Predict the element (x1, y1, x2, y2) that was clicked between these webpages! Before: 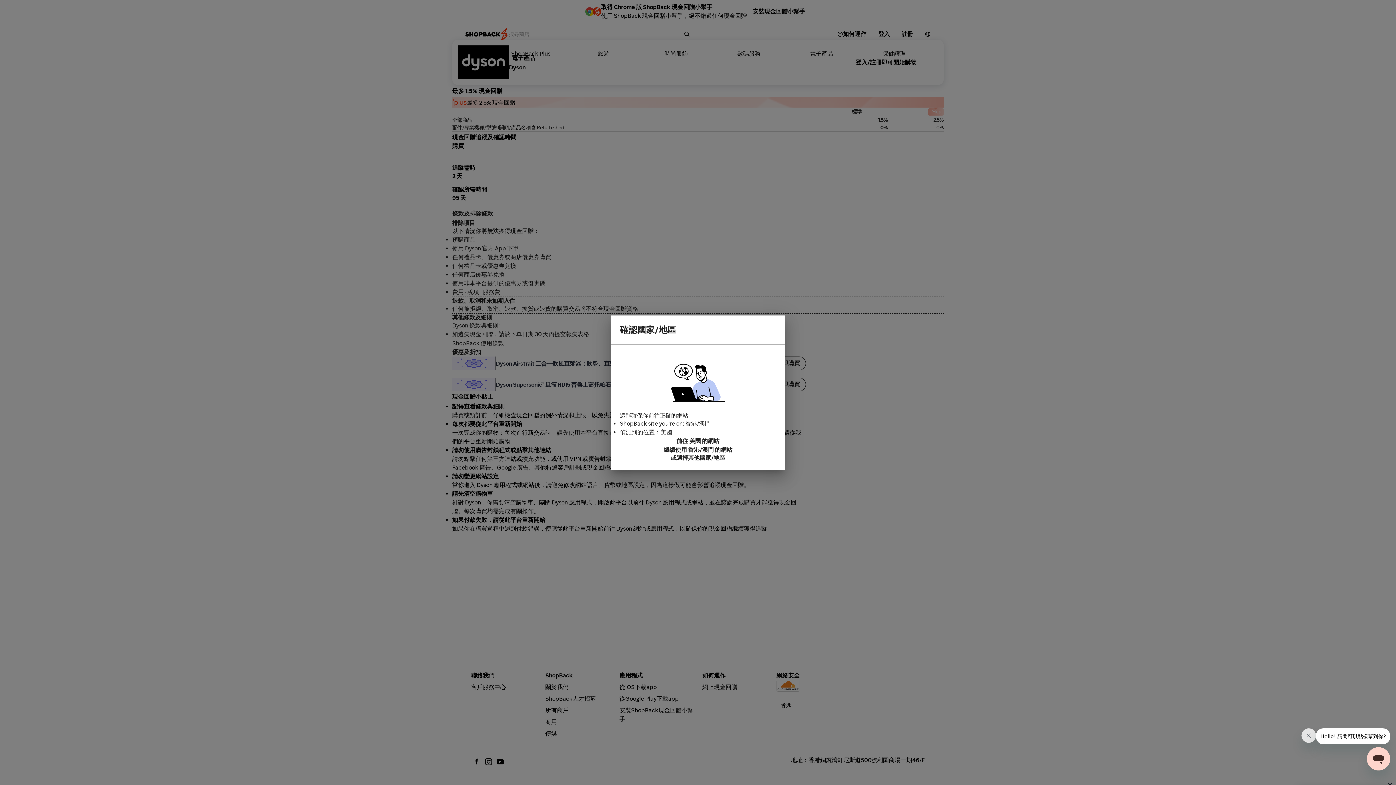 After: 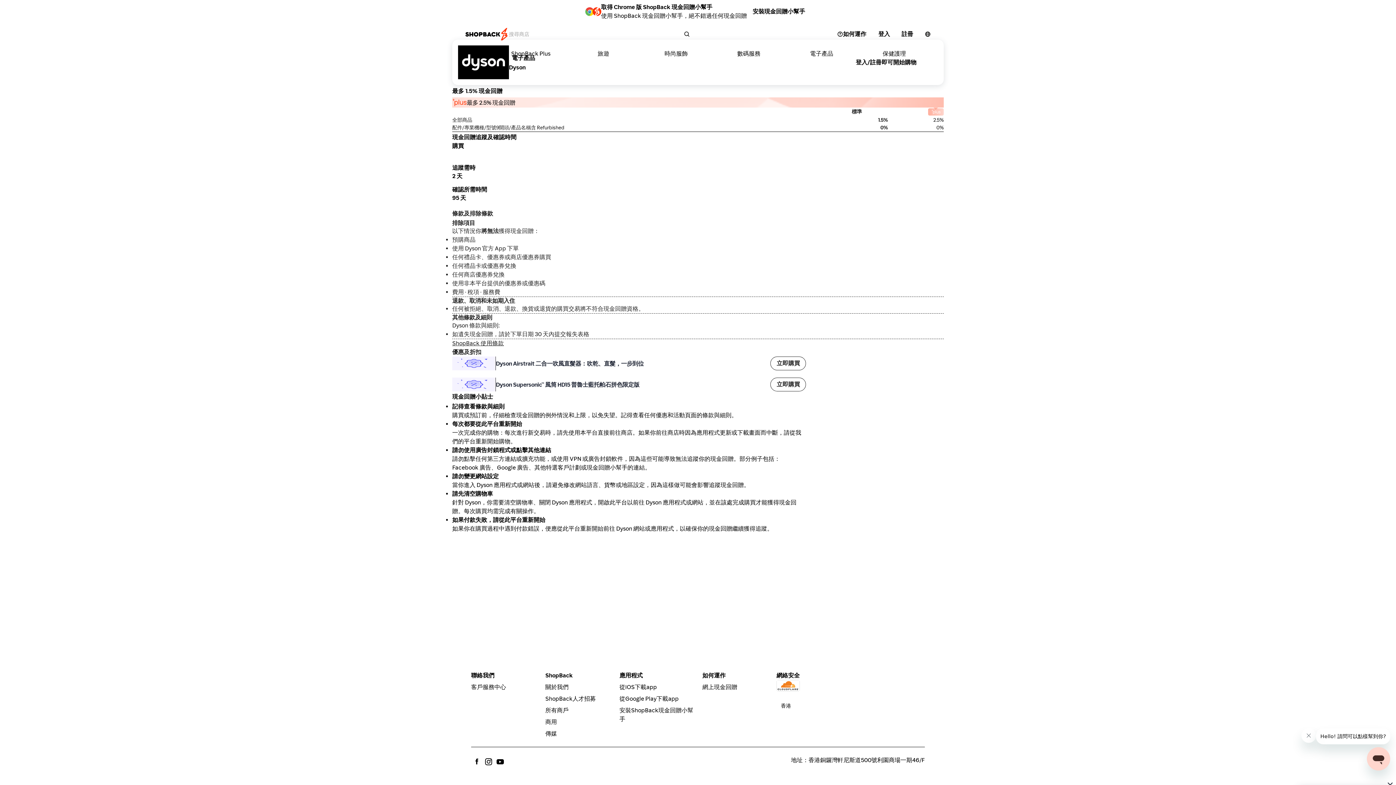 Action: label: 繼續使用 香港/澳門 的網站 bbox: (620, 445, 776, 454)